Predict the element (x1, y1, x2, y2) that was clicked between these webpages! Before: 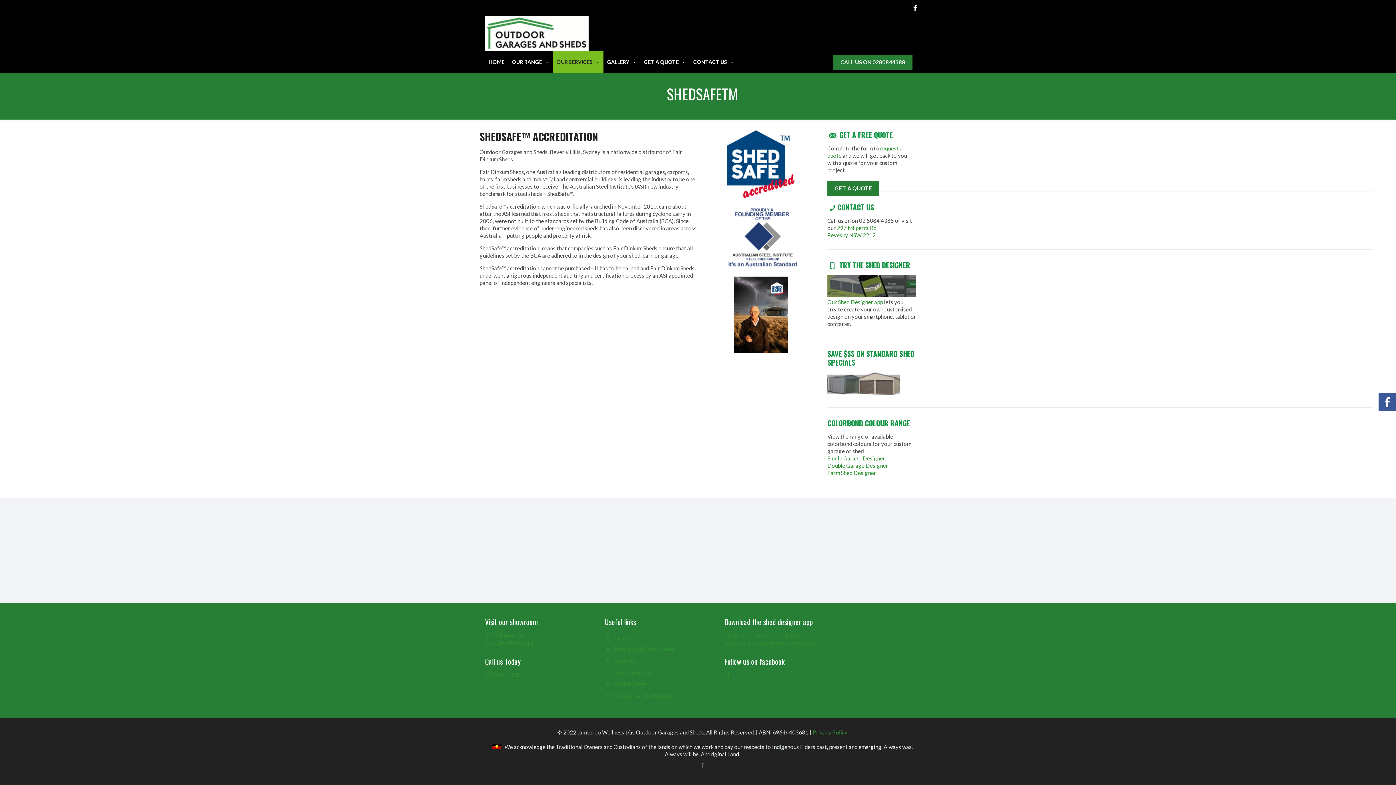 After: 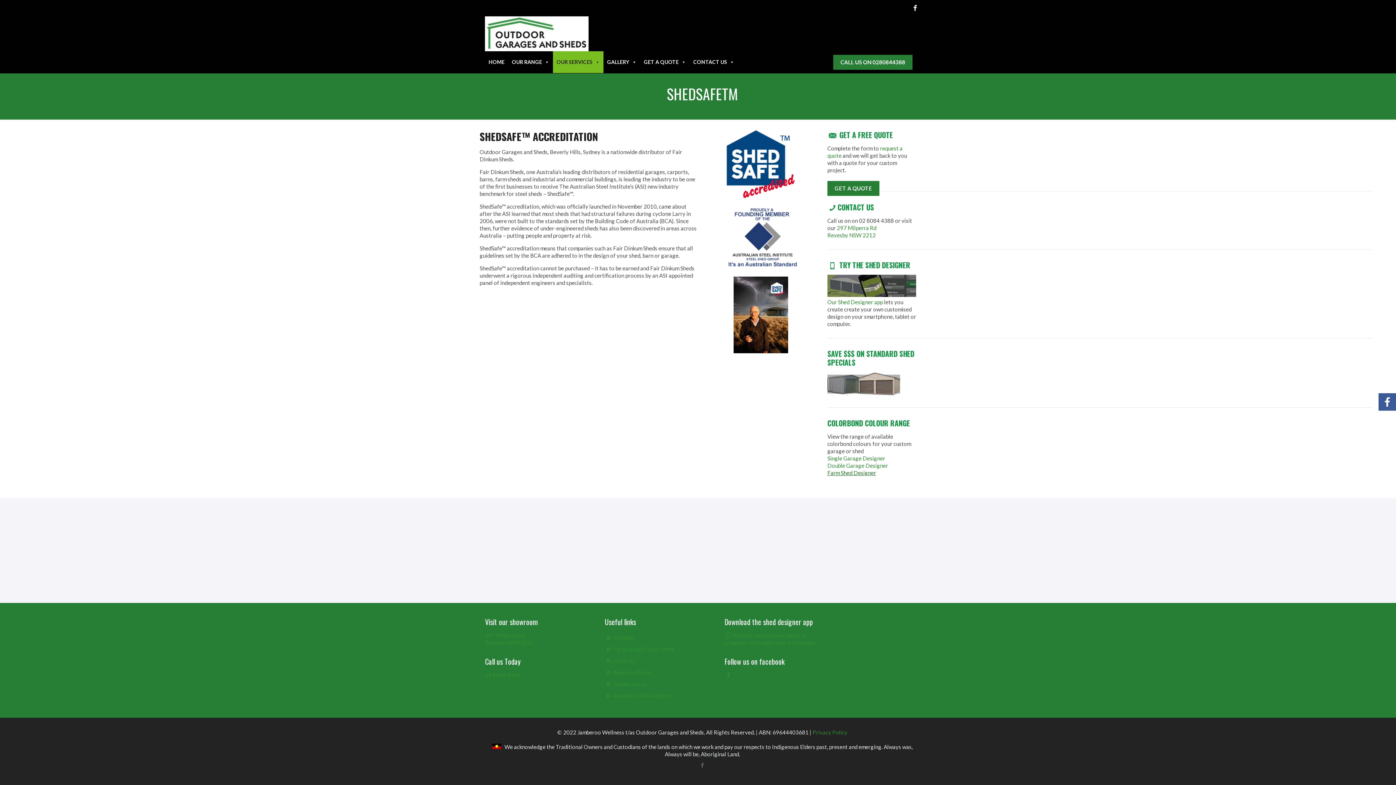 Action: label: Farm Shed Designer bbox: (827, 469, 876, 476)